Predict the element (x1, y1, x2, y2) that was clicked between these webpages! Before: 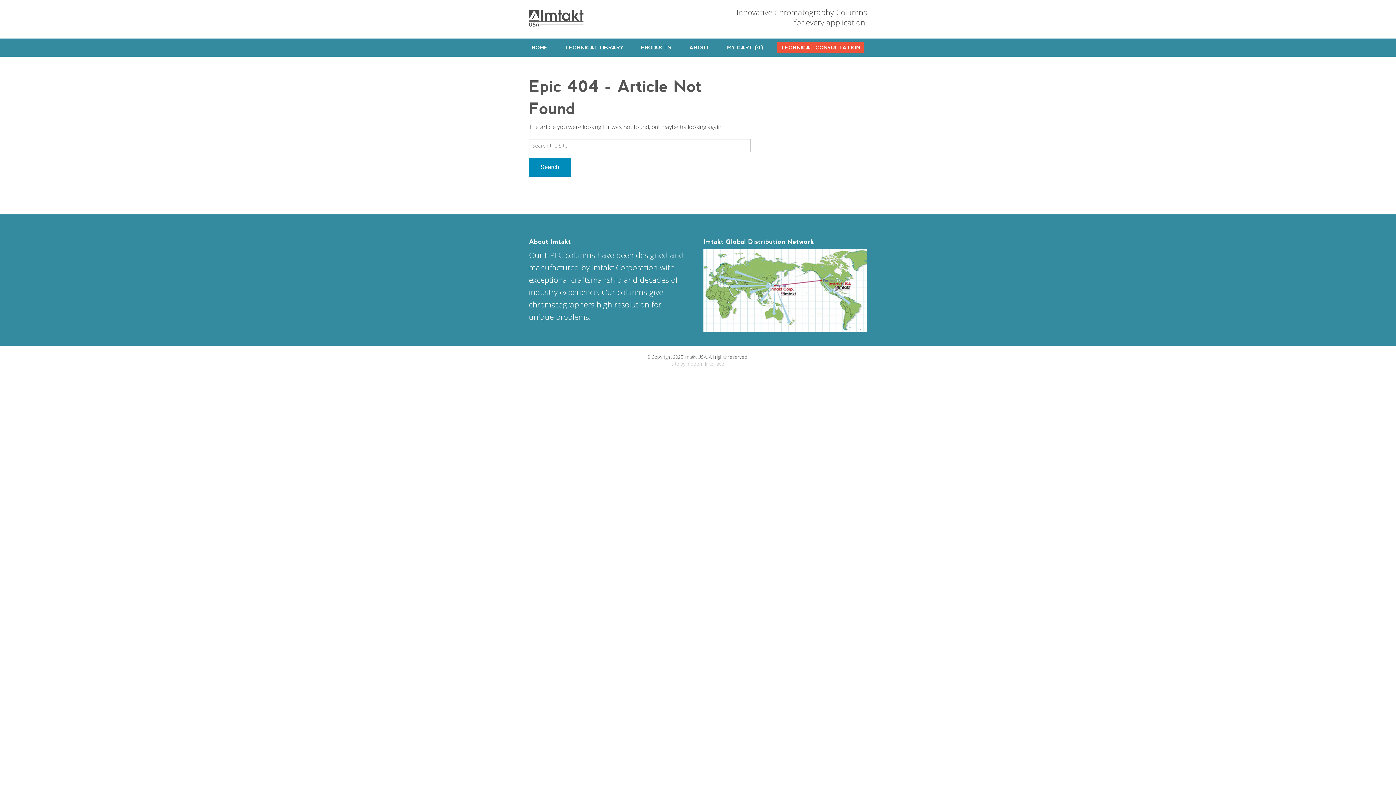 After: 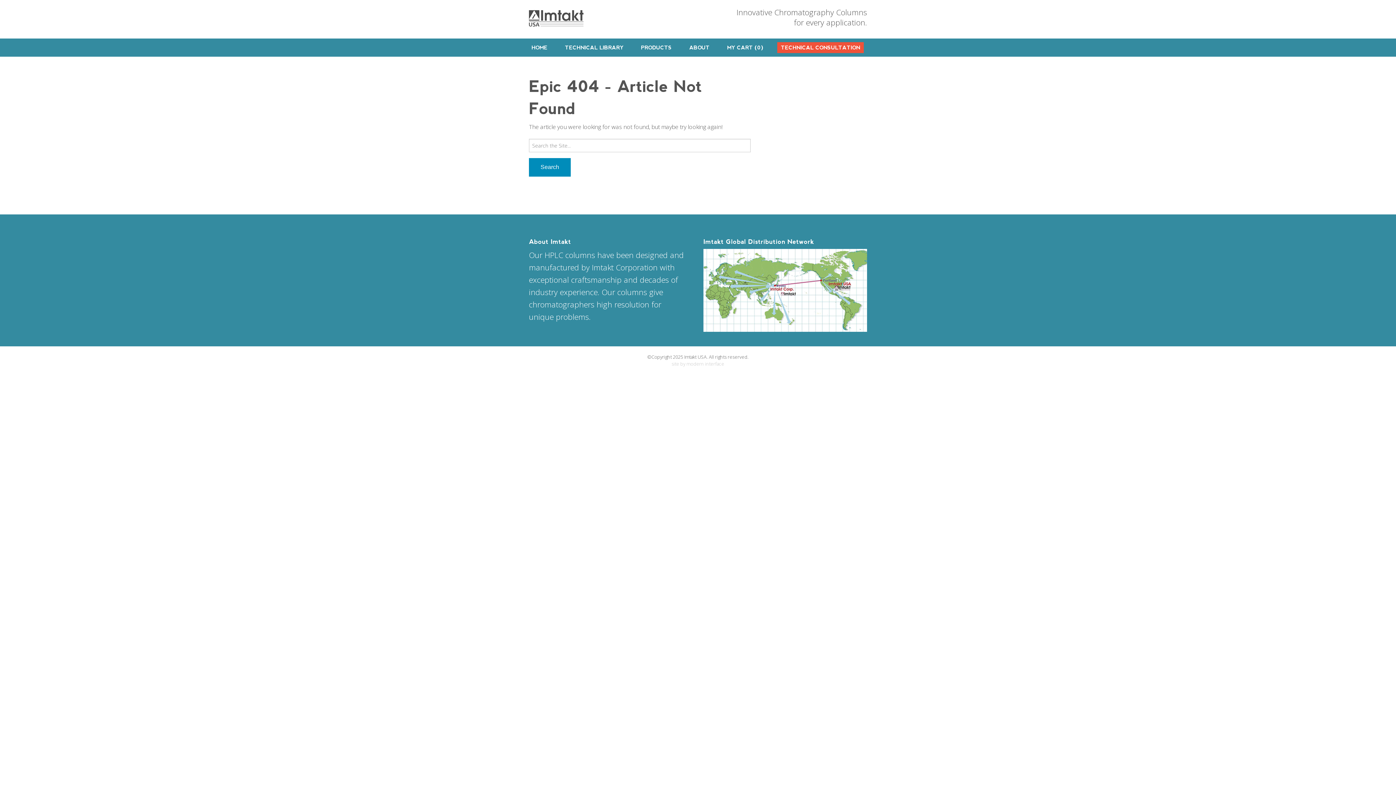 Action: label: modern interface bbox: (686, 360, 724, 367)